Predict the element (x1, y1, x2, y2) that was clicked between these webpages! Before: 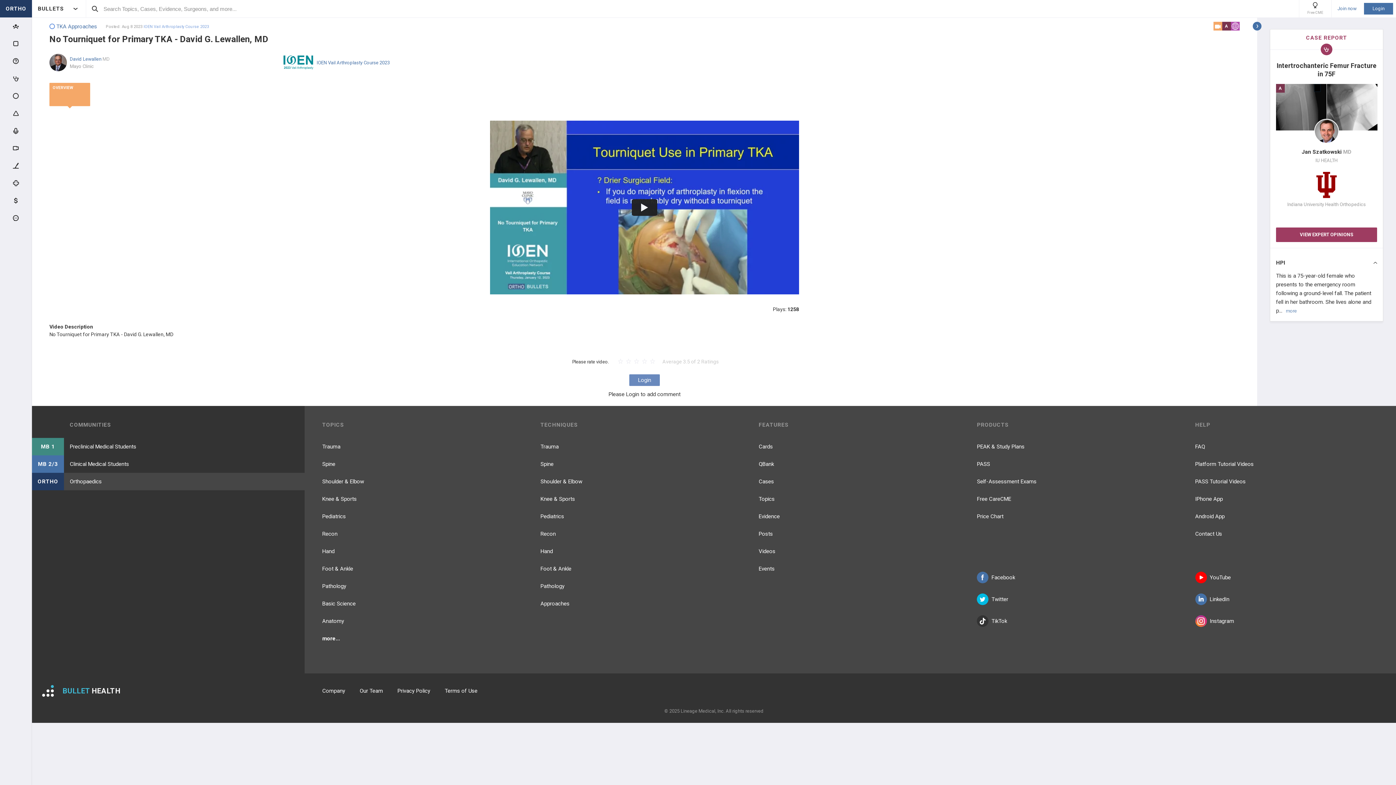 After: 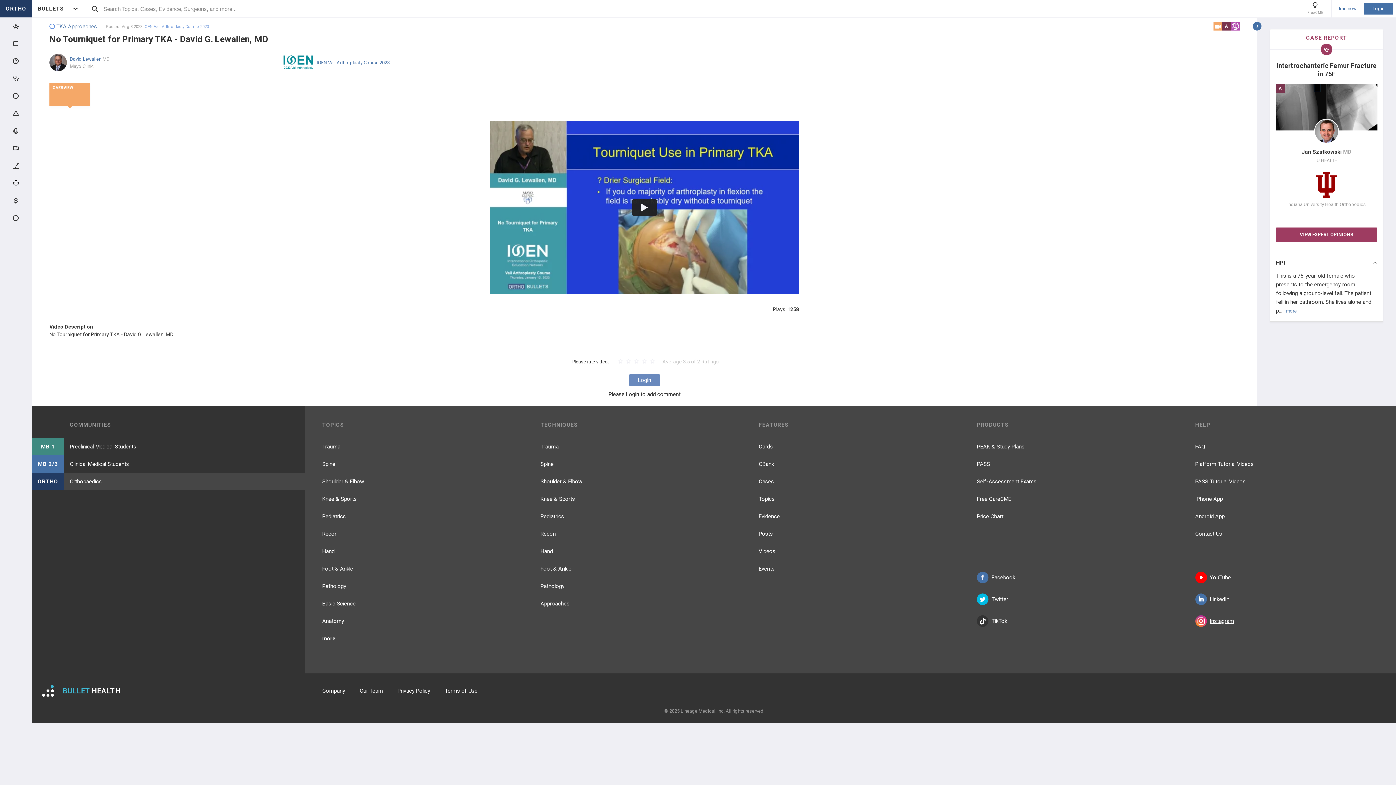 Action: bbox: (1195, 612, 1234, 630) label: Instagram